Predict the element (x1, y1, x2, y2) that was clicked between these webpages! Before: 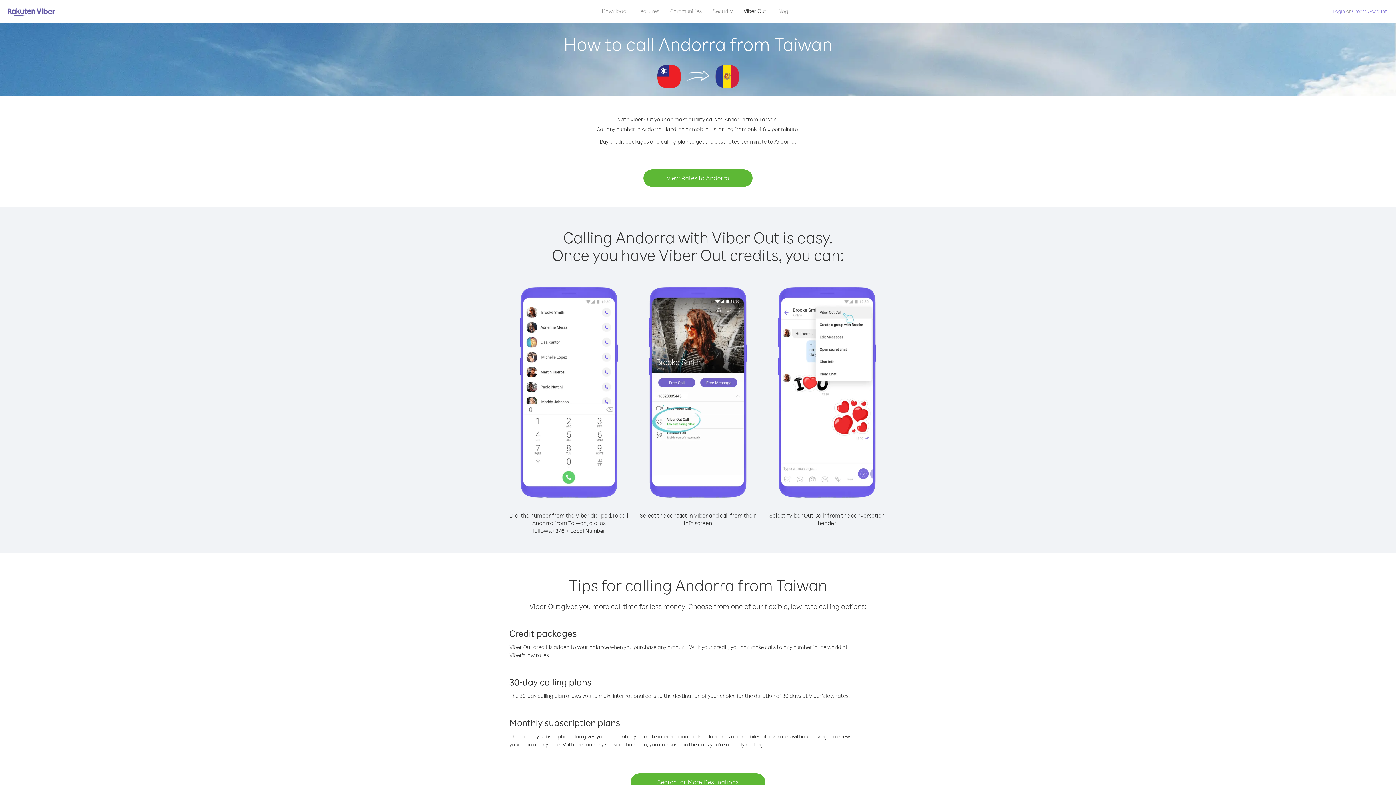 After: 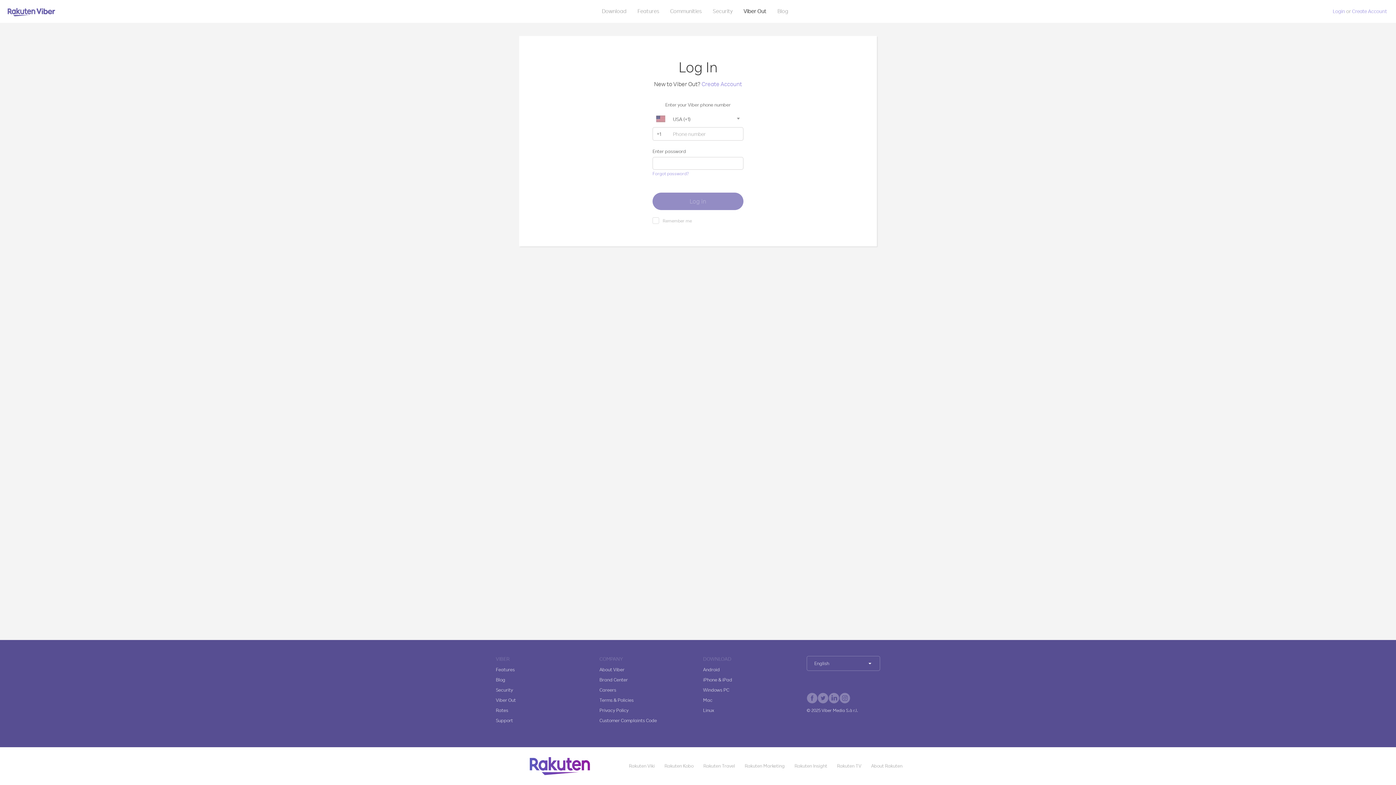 Action: bbox: (1333, 8, 1345, 14) label: Login